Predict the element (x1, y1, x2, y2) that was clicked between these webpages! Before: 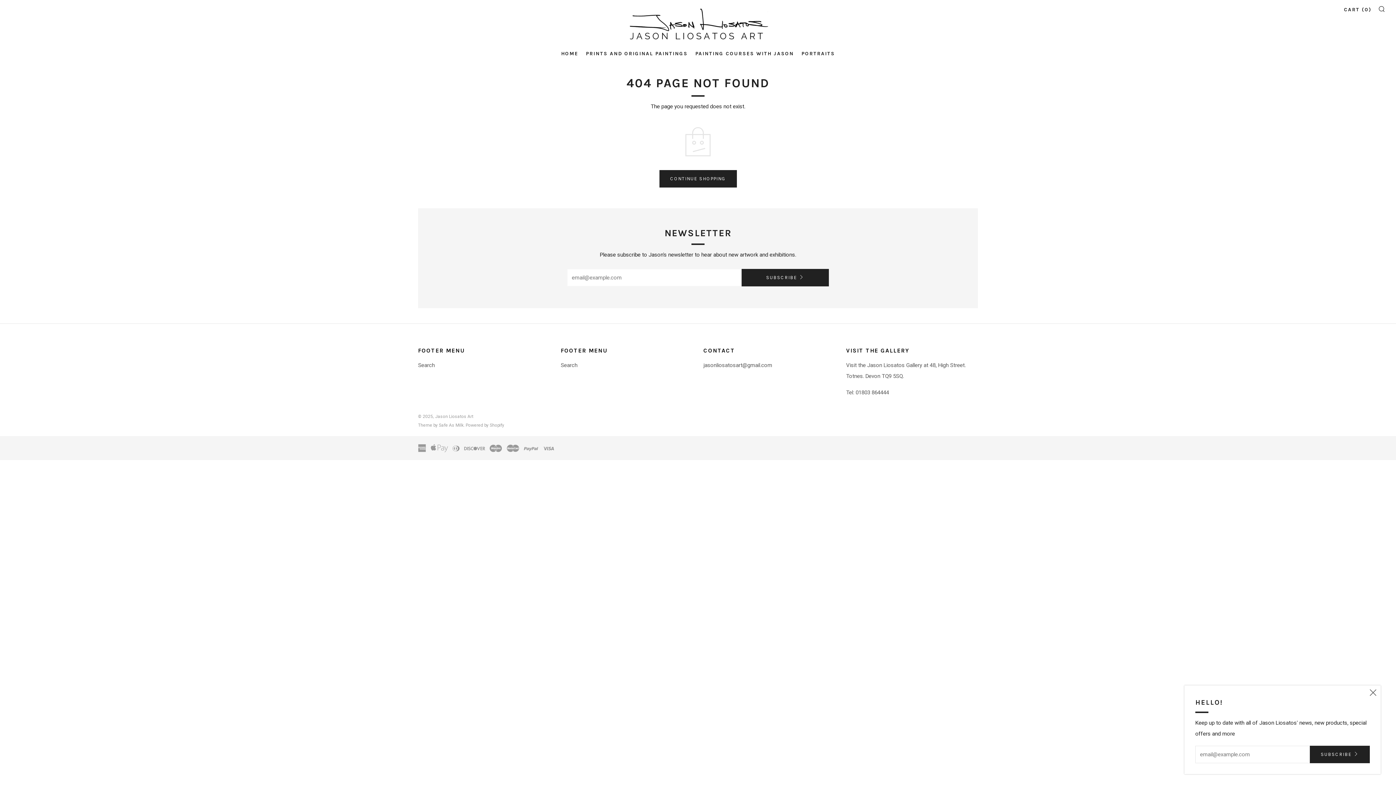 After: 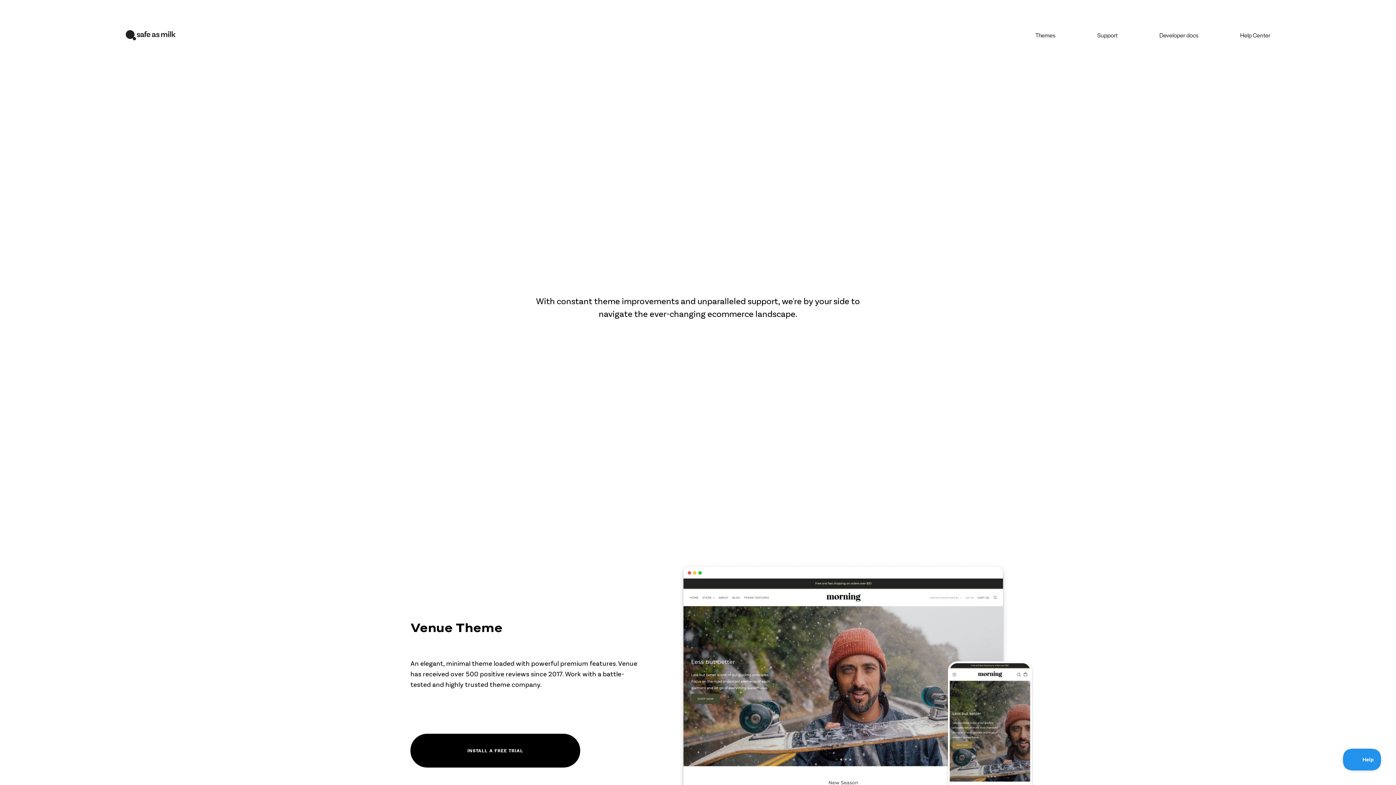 Action: bbox: (418, 422, 463, 427) label: Theme by Safe As Milk